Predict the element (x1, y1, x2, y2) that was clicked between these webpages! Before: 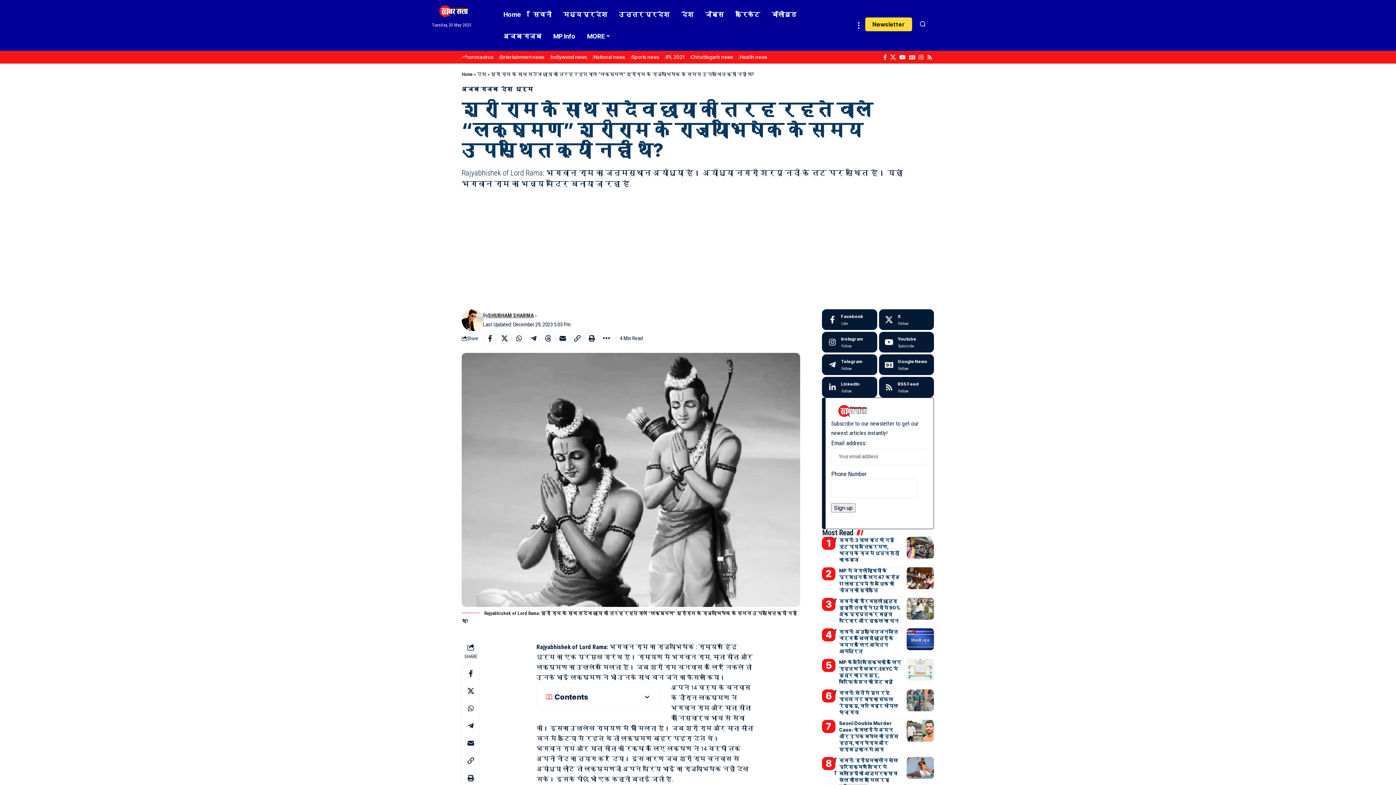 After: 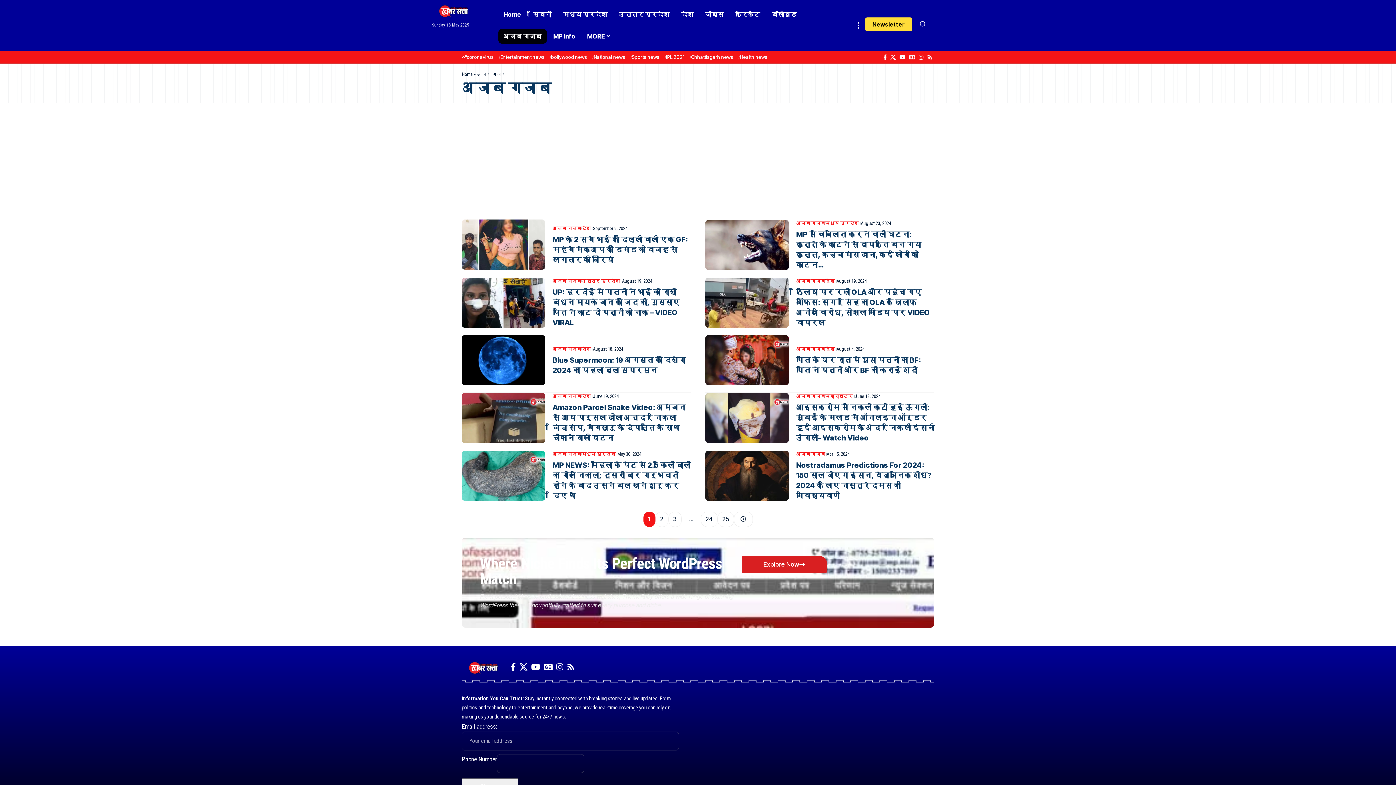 Action: label: अजब गजब bbox: (461, 85, 498, 93)